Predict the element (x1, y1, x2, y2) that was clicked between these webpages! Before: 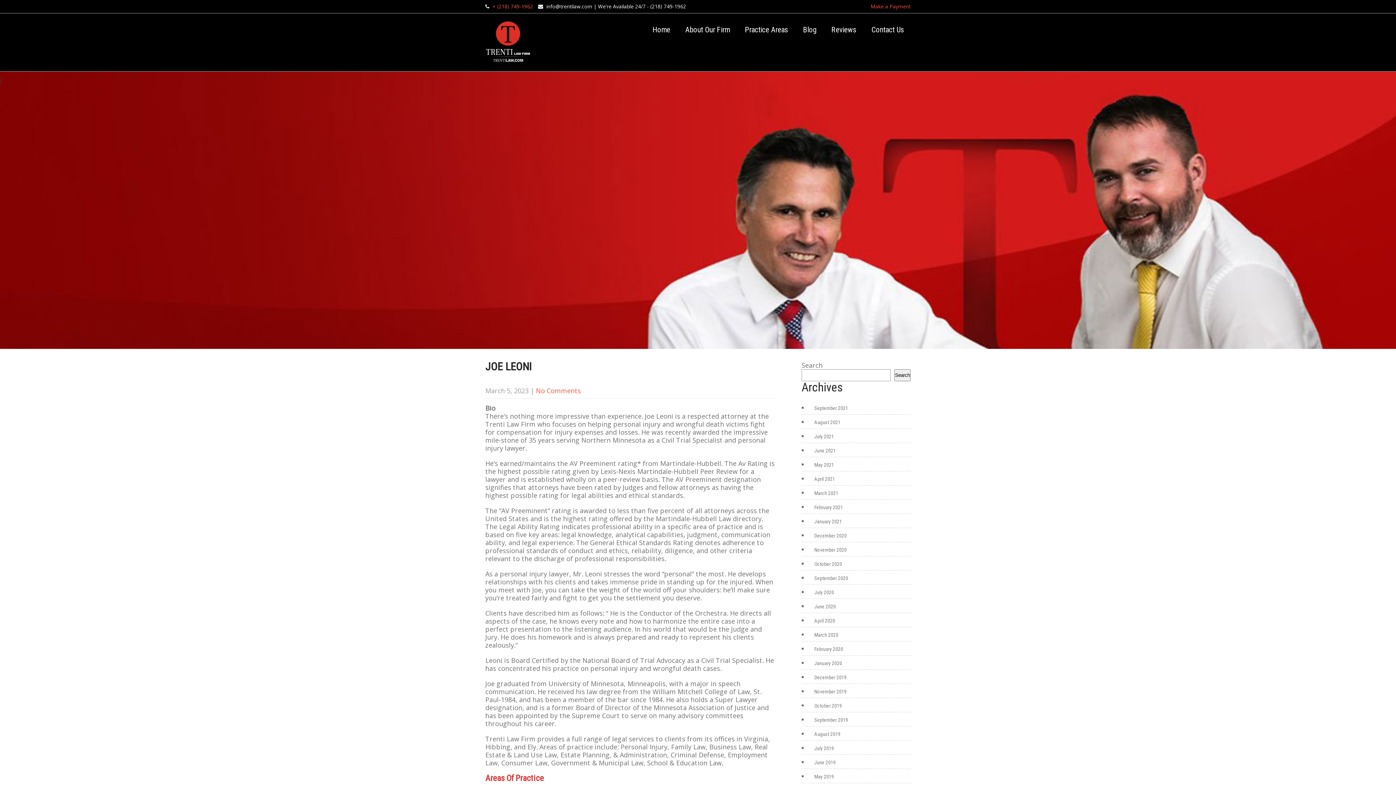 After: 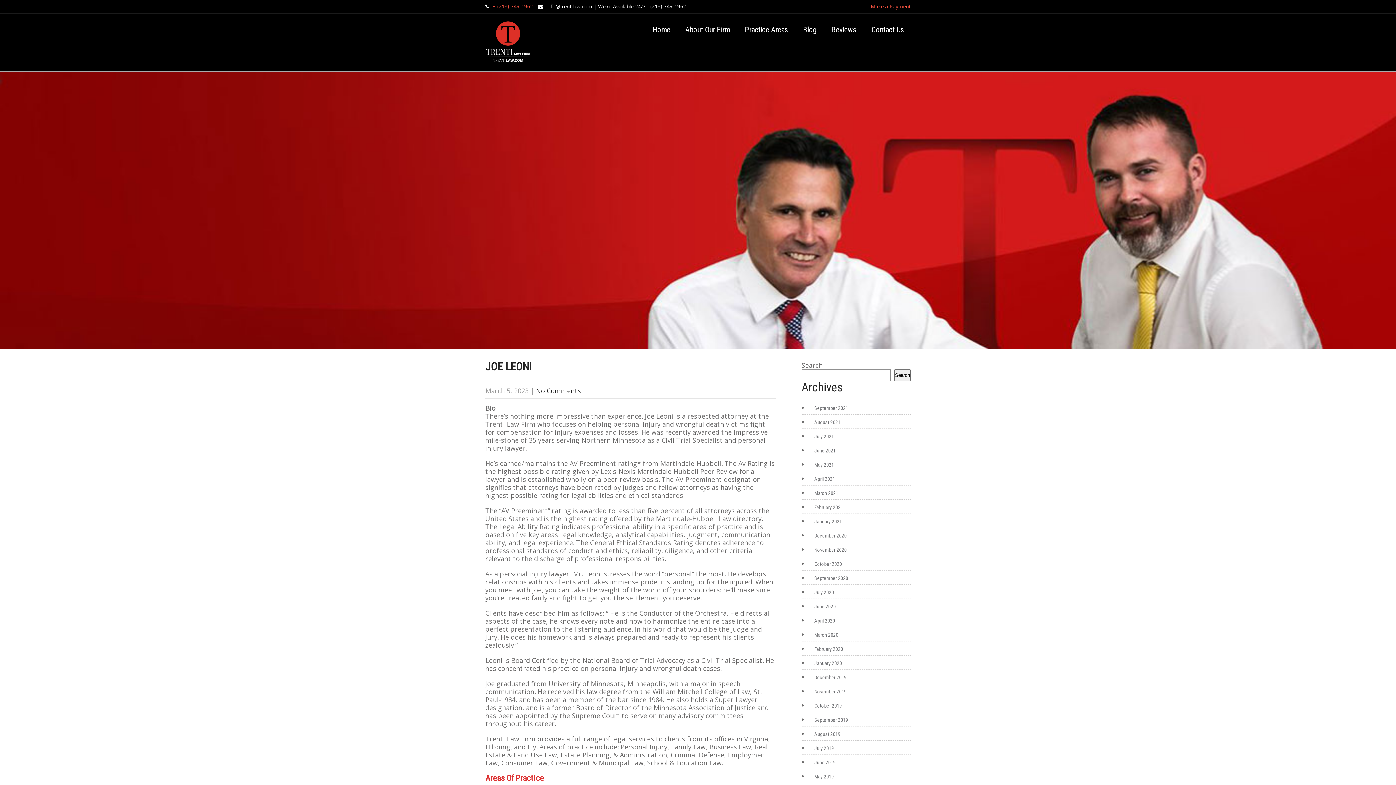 Action: label: No Comments bbox: (536, 386, 581, 395)